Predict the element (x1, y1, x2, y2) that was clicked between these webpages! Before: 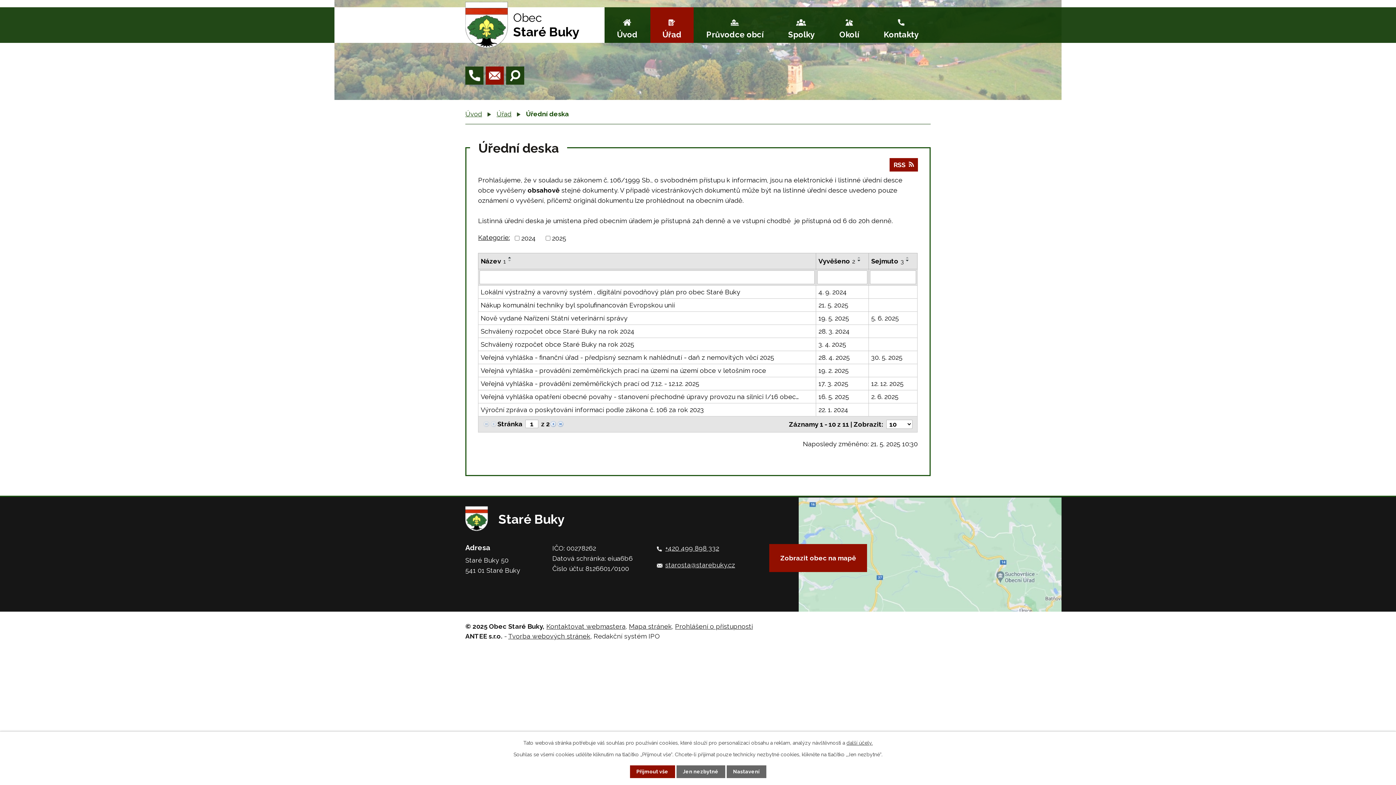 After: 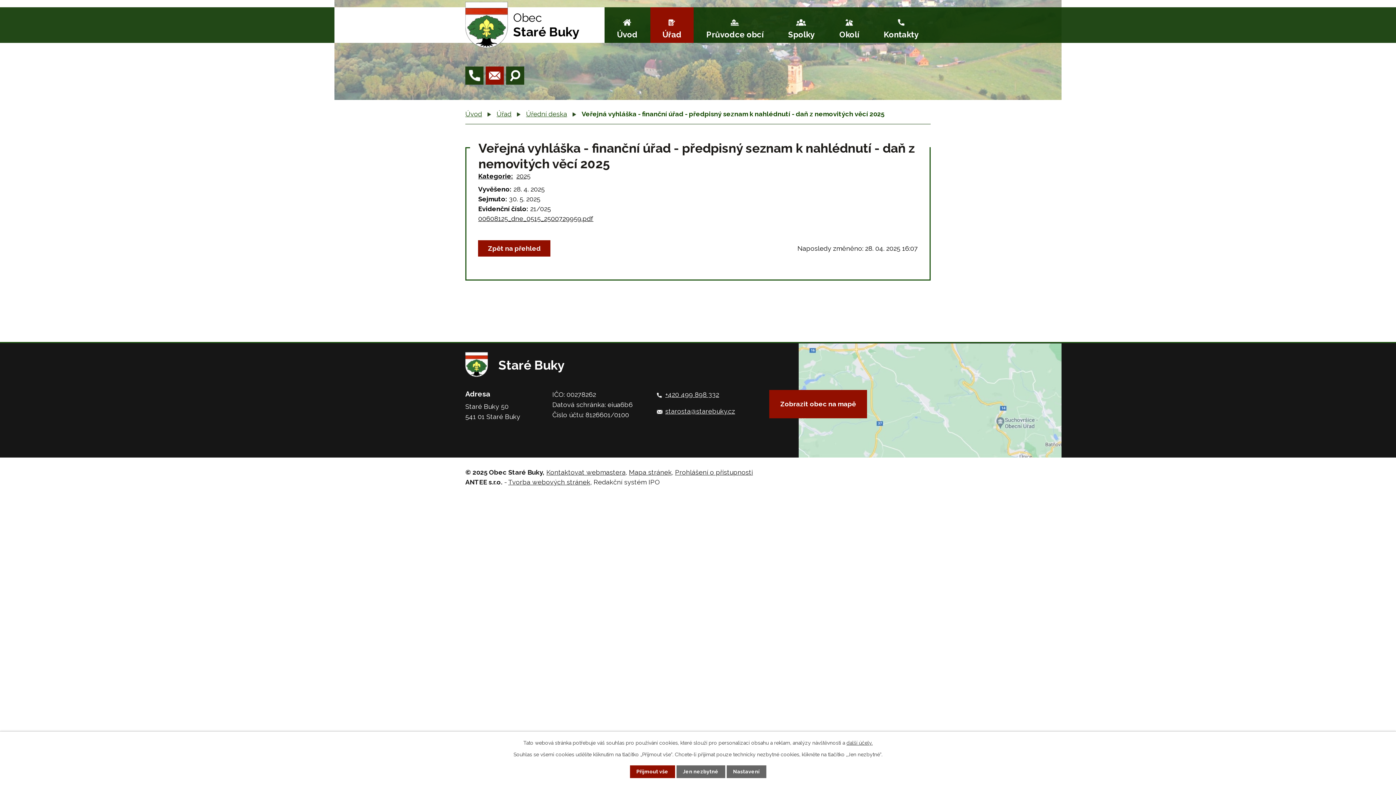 Action: bbox: (480, 352, 813, 362) label: Veřejná vyhláška - finanční úřad - předpisný seznam k nahlédnutí - daň z nemovitých věcí 2025